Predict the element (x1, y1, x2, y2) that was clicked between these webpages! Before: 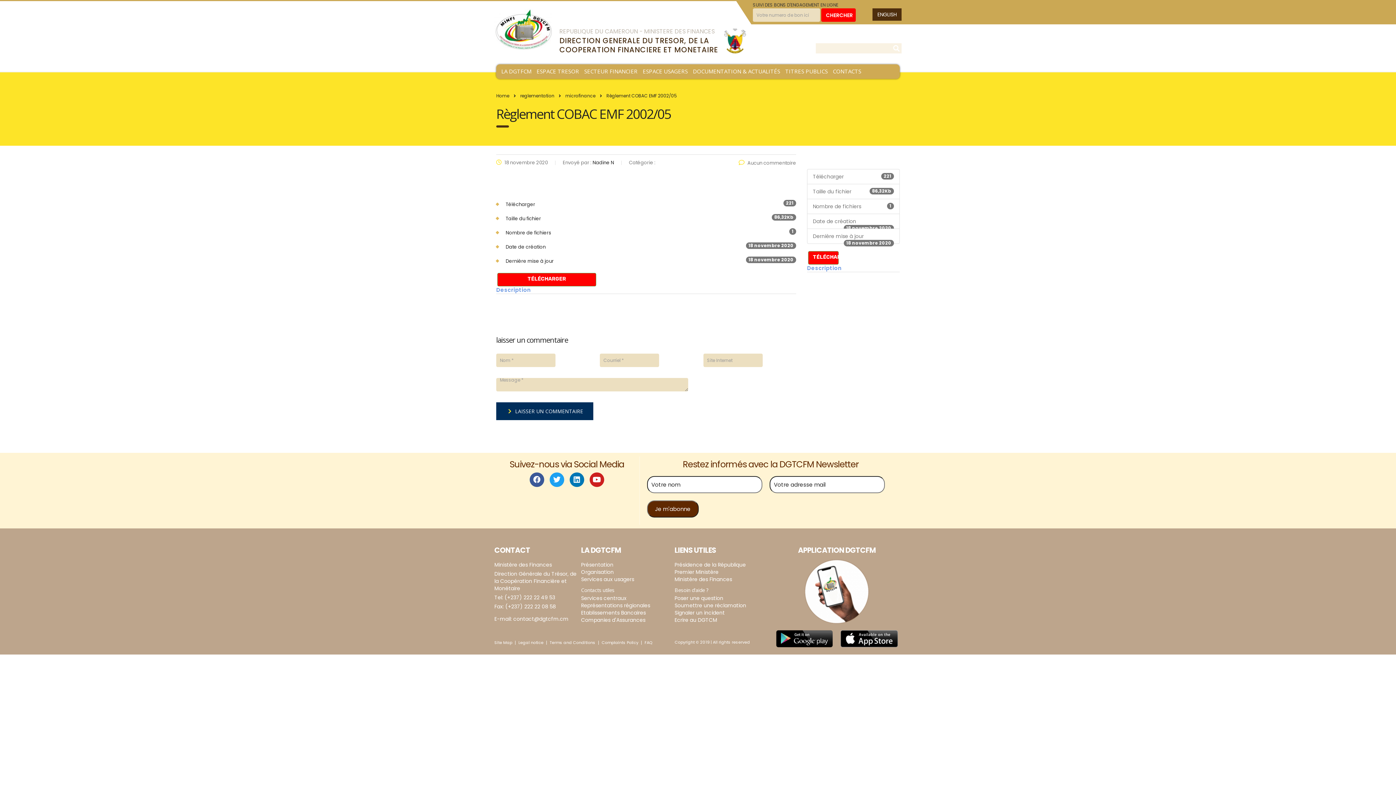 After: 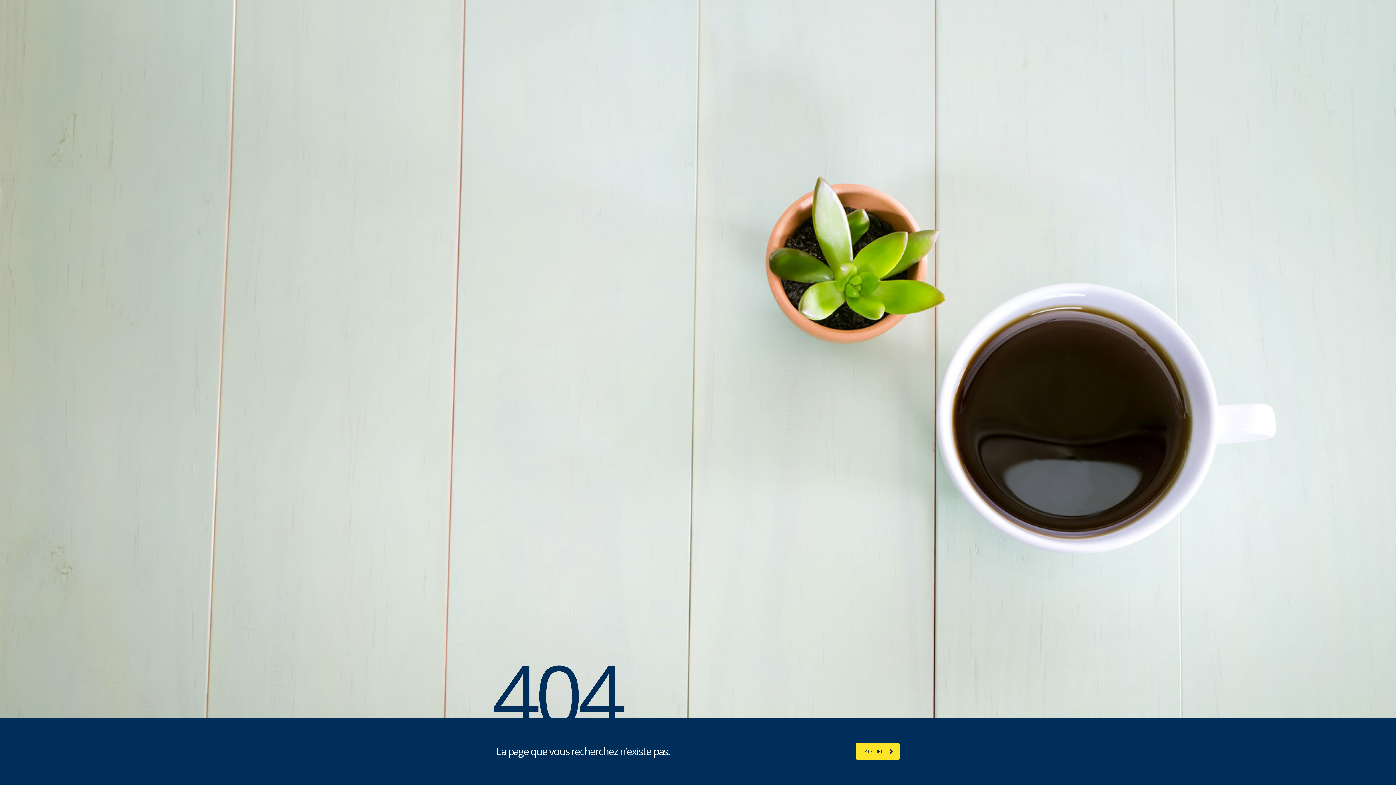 Action: label: Poser une question bbox: (674, 594, 764, 602)